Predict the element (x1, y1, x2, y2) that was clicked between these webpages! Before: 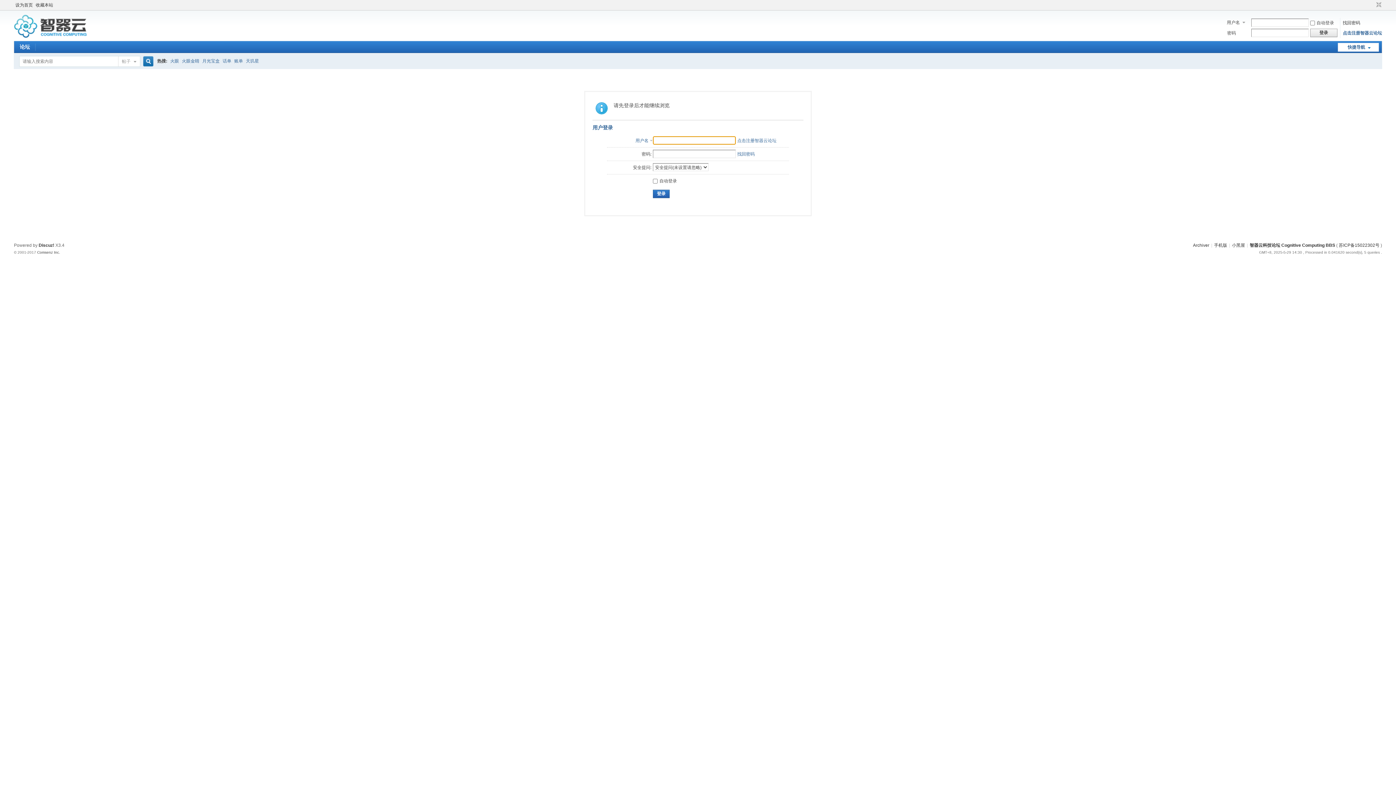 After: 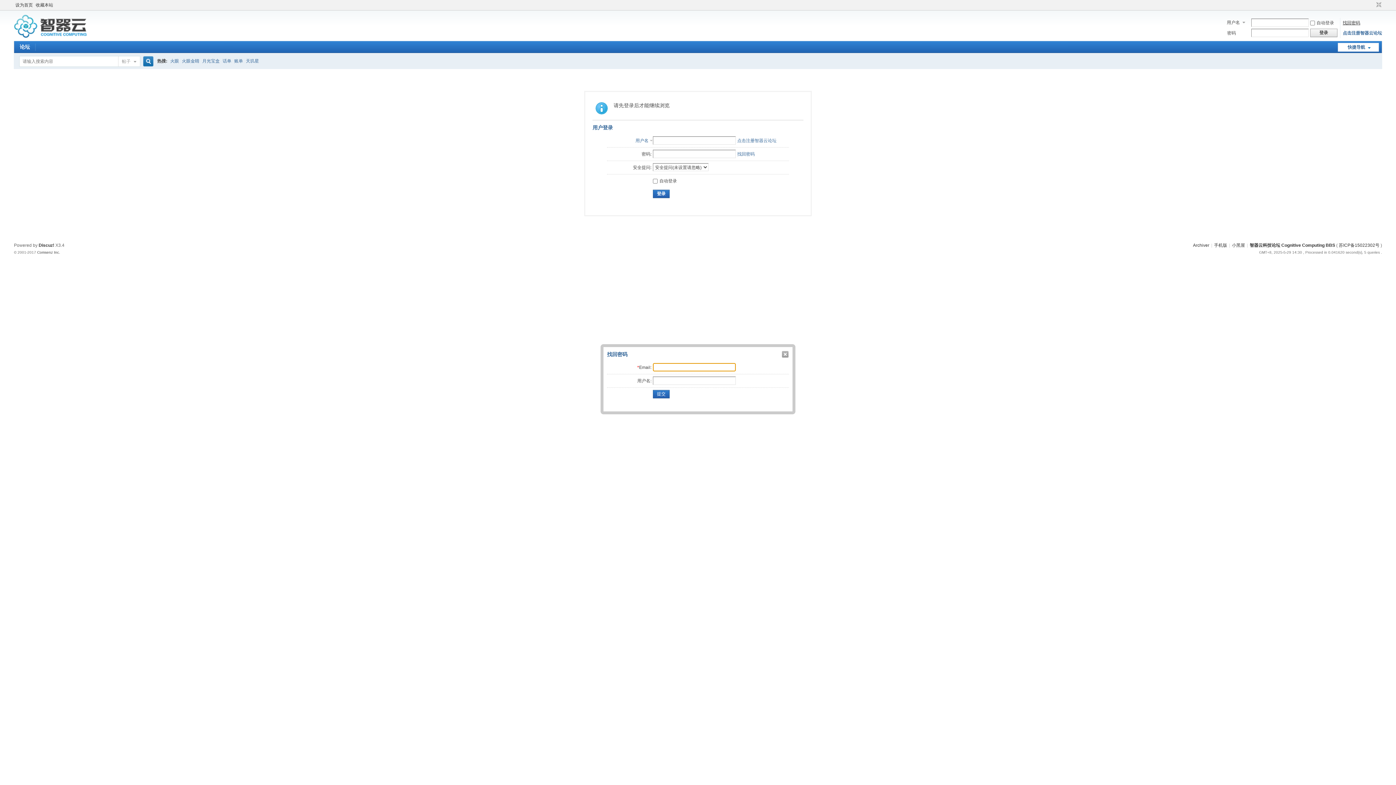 Action: bbox: (1343, 20, 1360, 25) label: 找回密码